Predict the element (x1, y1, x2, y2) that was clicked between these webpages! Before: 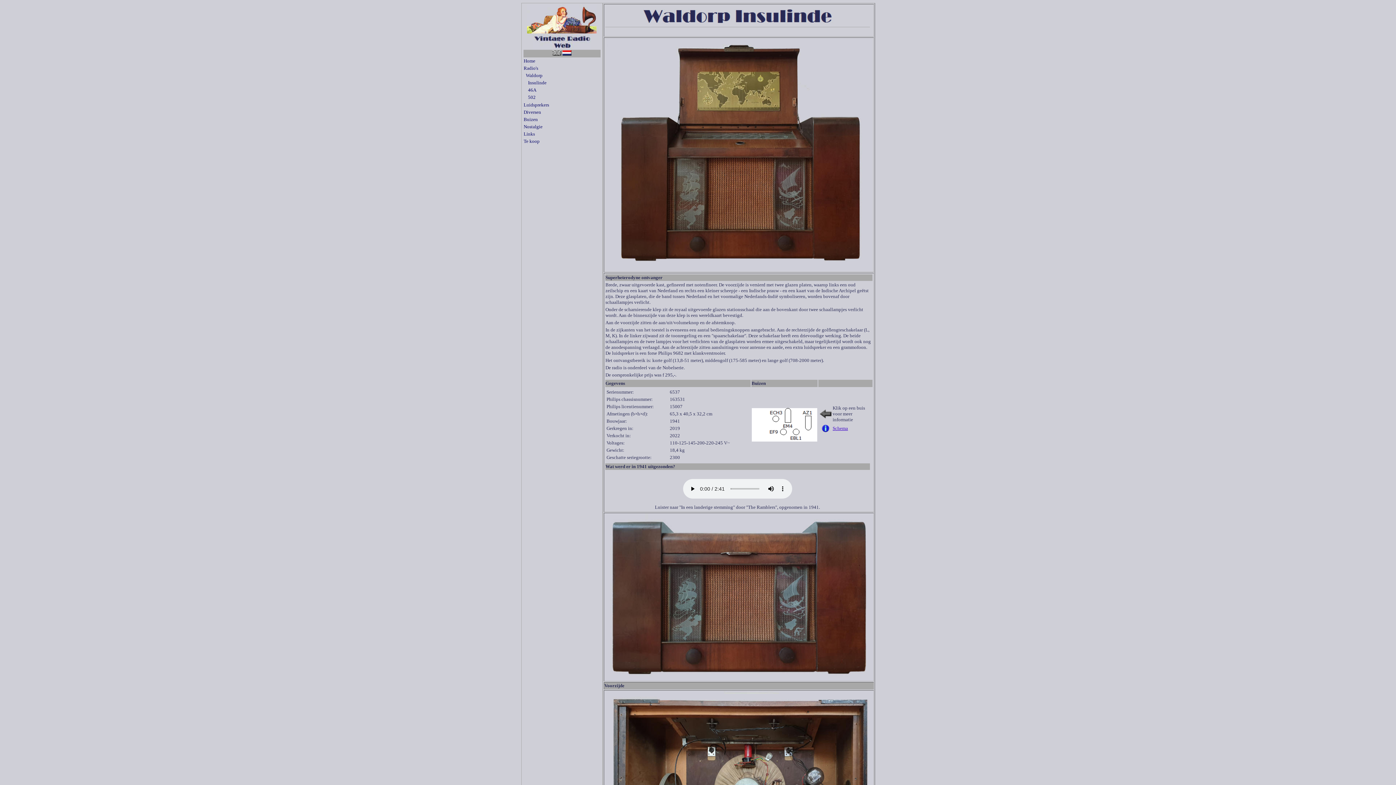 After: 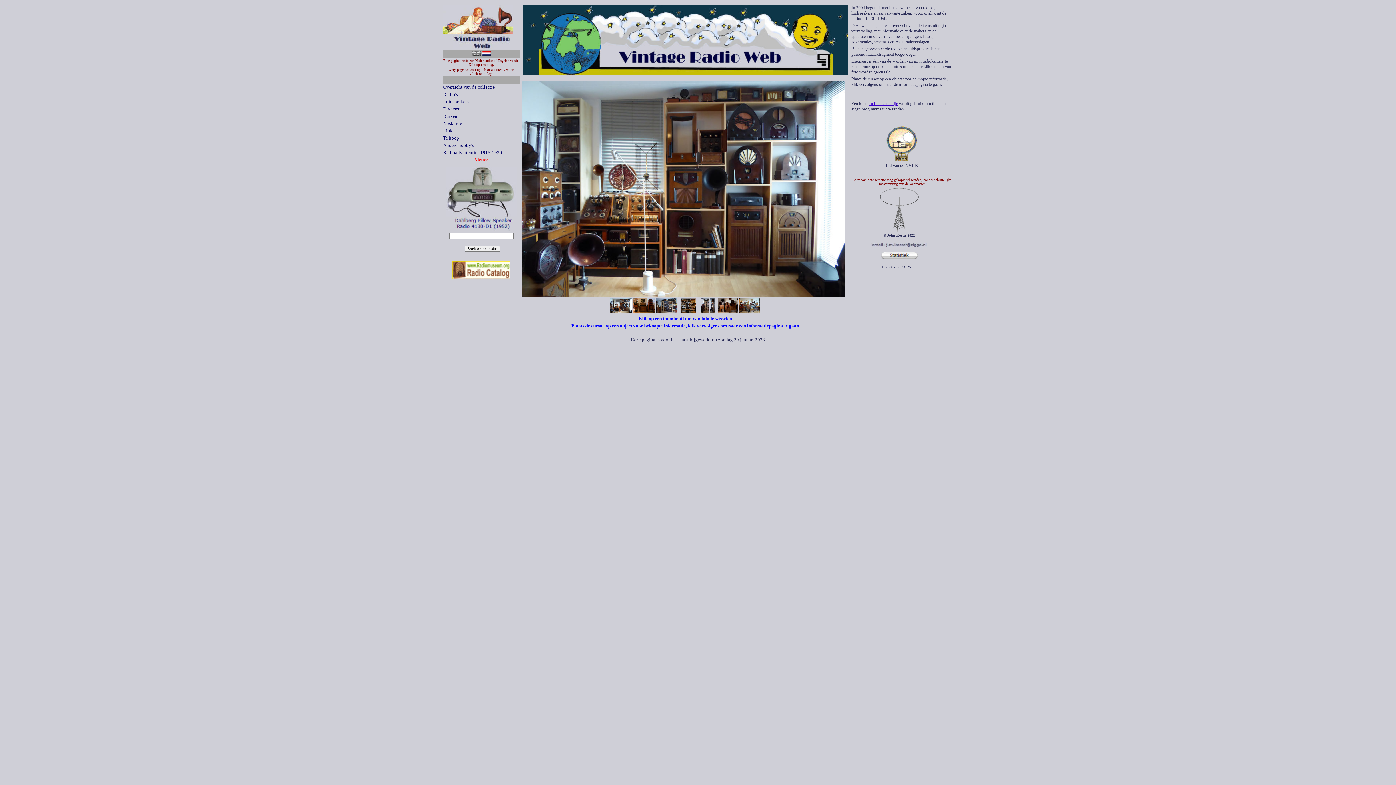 Action: bbox: (523, 58, 600, 64) label: Home